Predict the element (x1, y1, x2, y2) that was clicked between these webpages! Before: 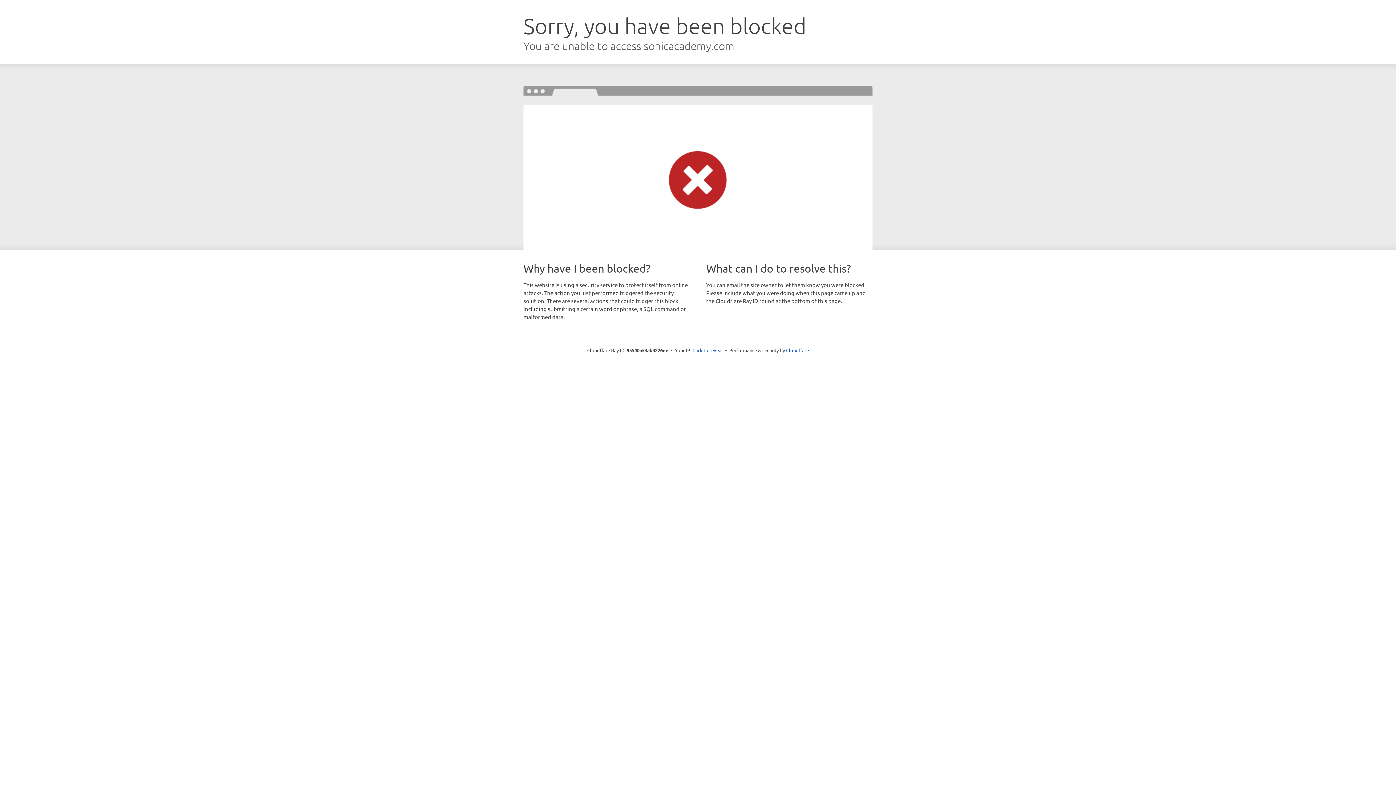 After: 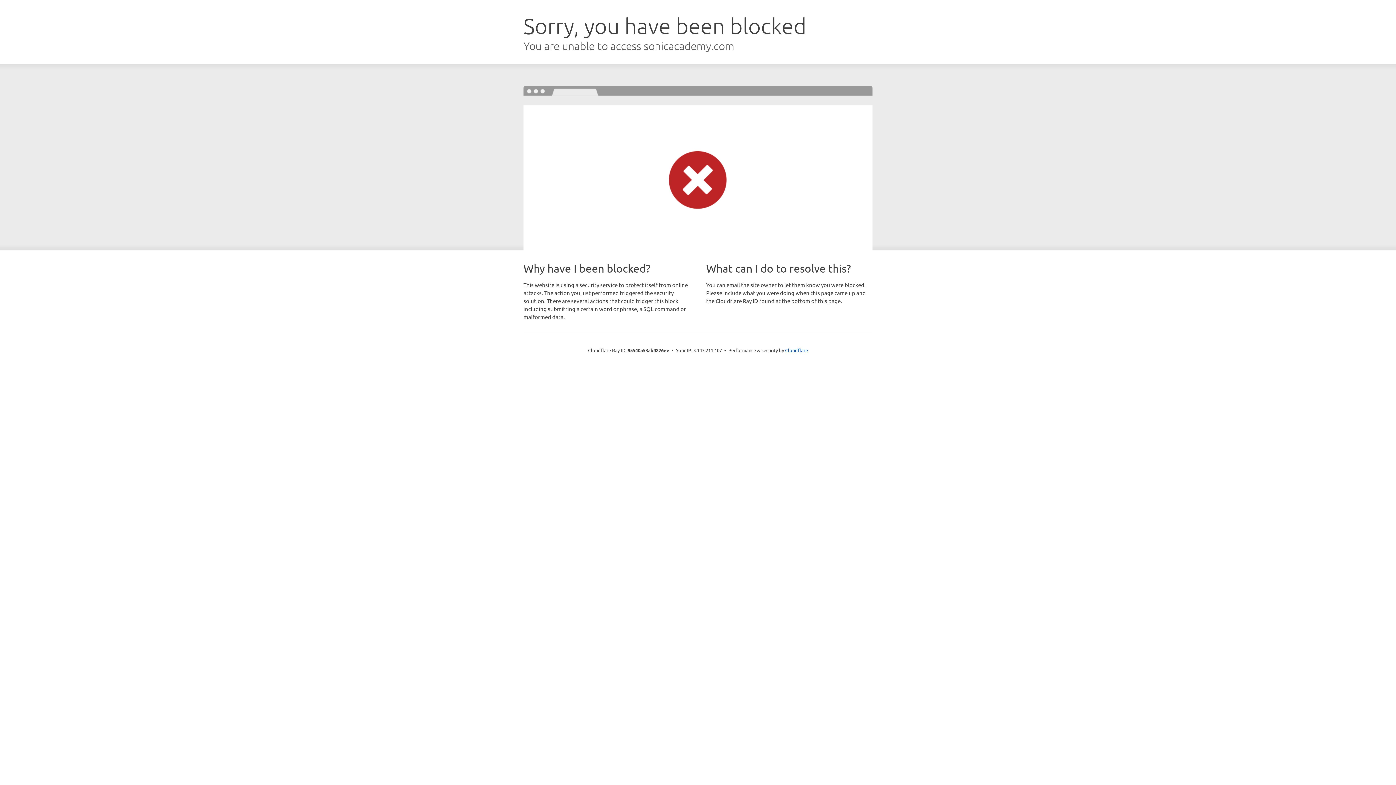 Action: label: Click to reveal bbox: (692, 346, 723, 353)